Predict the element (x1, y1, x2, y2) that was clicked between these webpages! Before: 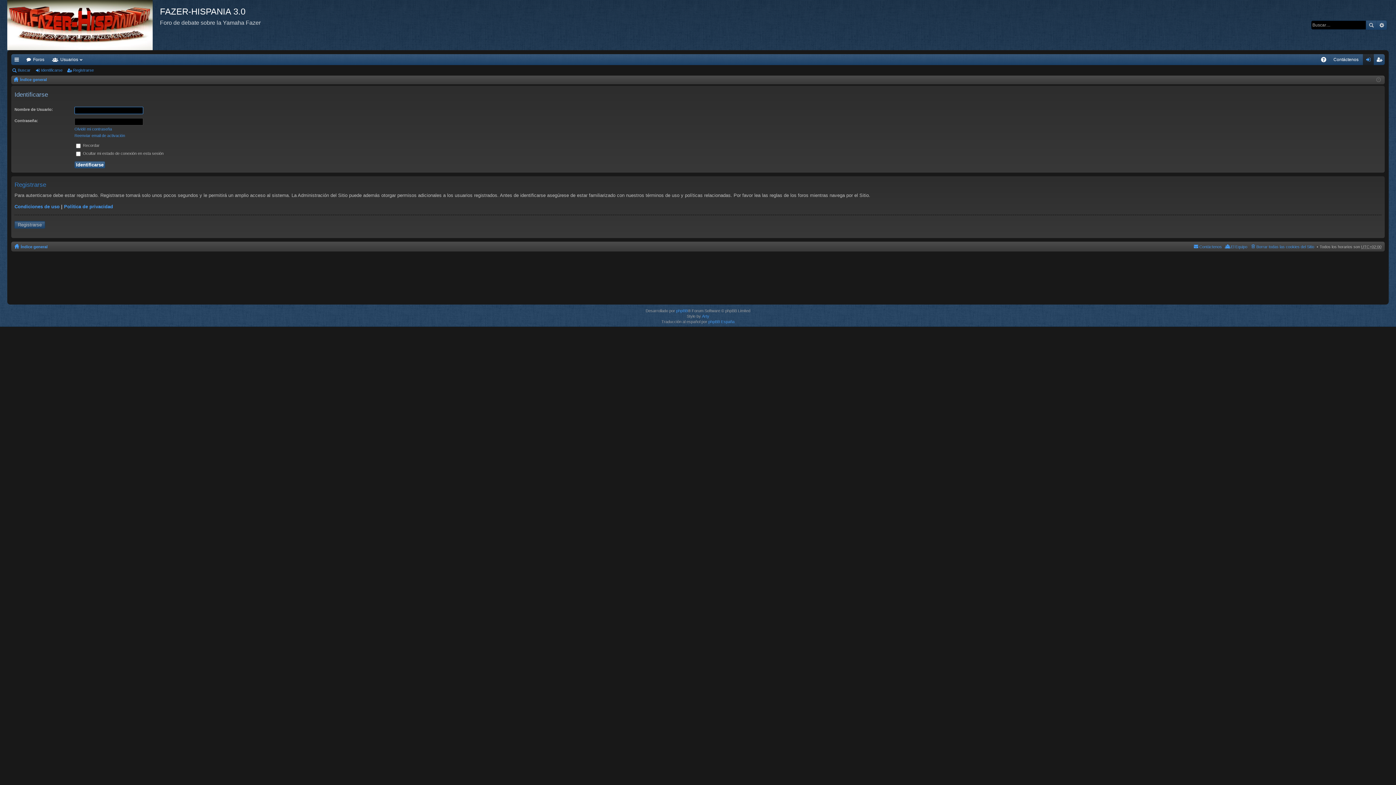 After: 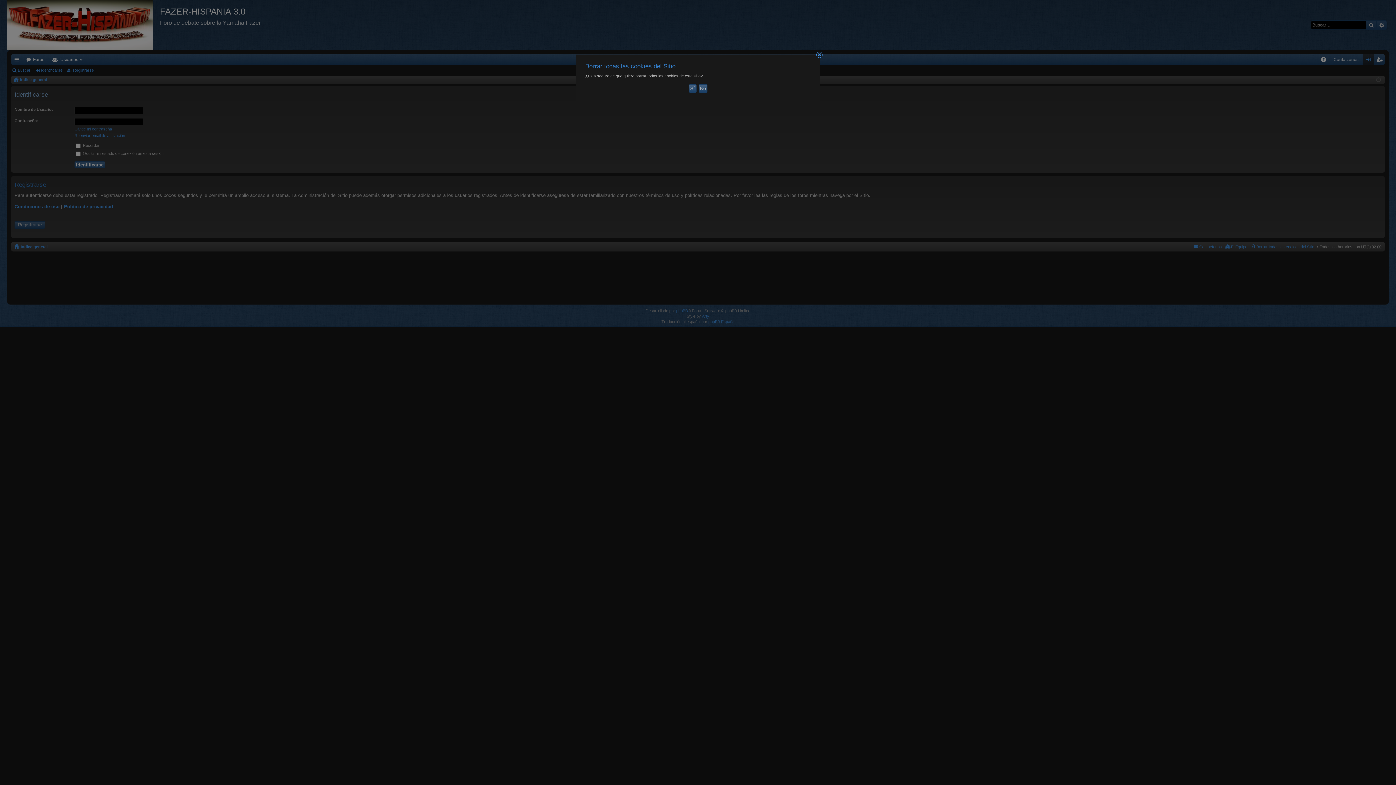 Action: label: Borrar todas las cookies del Sitio bbox: (1250, 242, 1314, 250)